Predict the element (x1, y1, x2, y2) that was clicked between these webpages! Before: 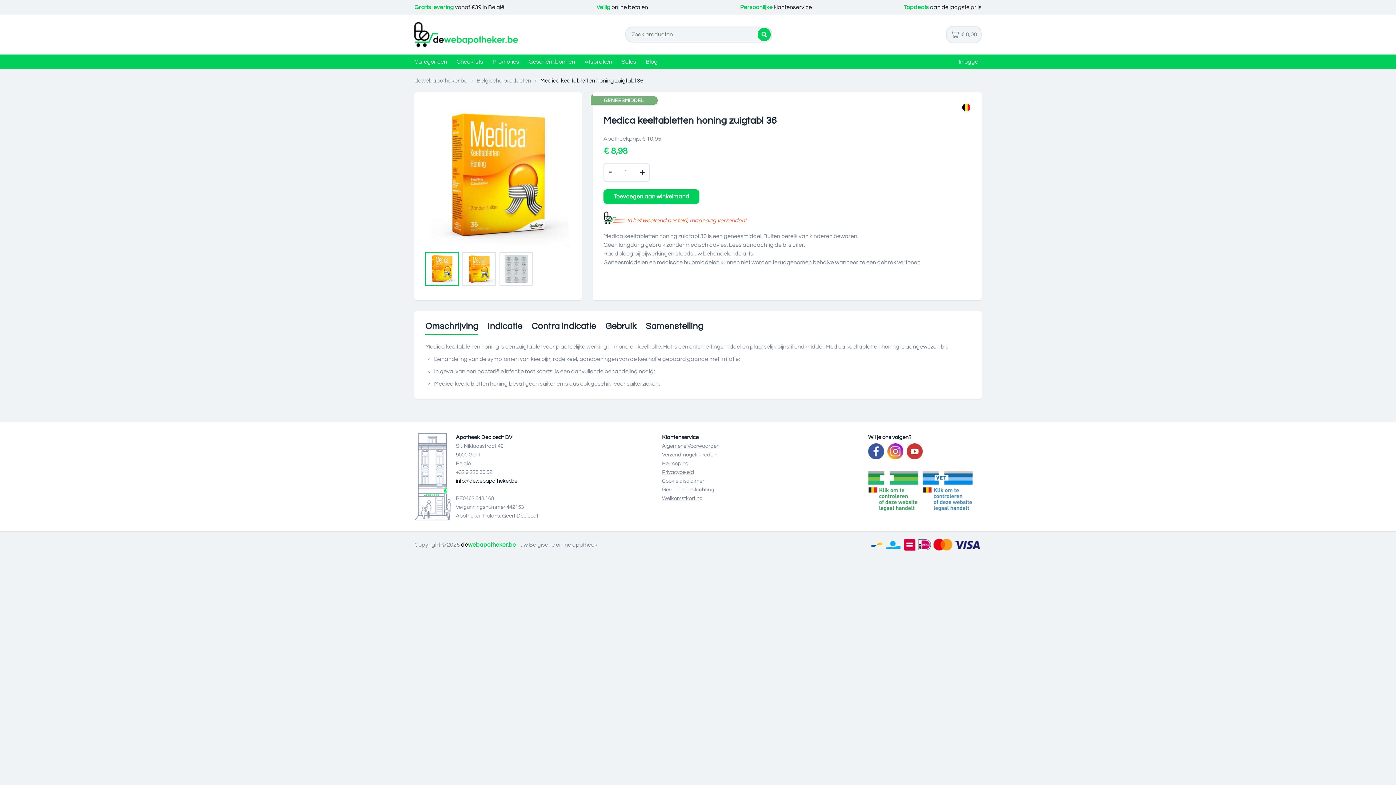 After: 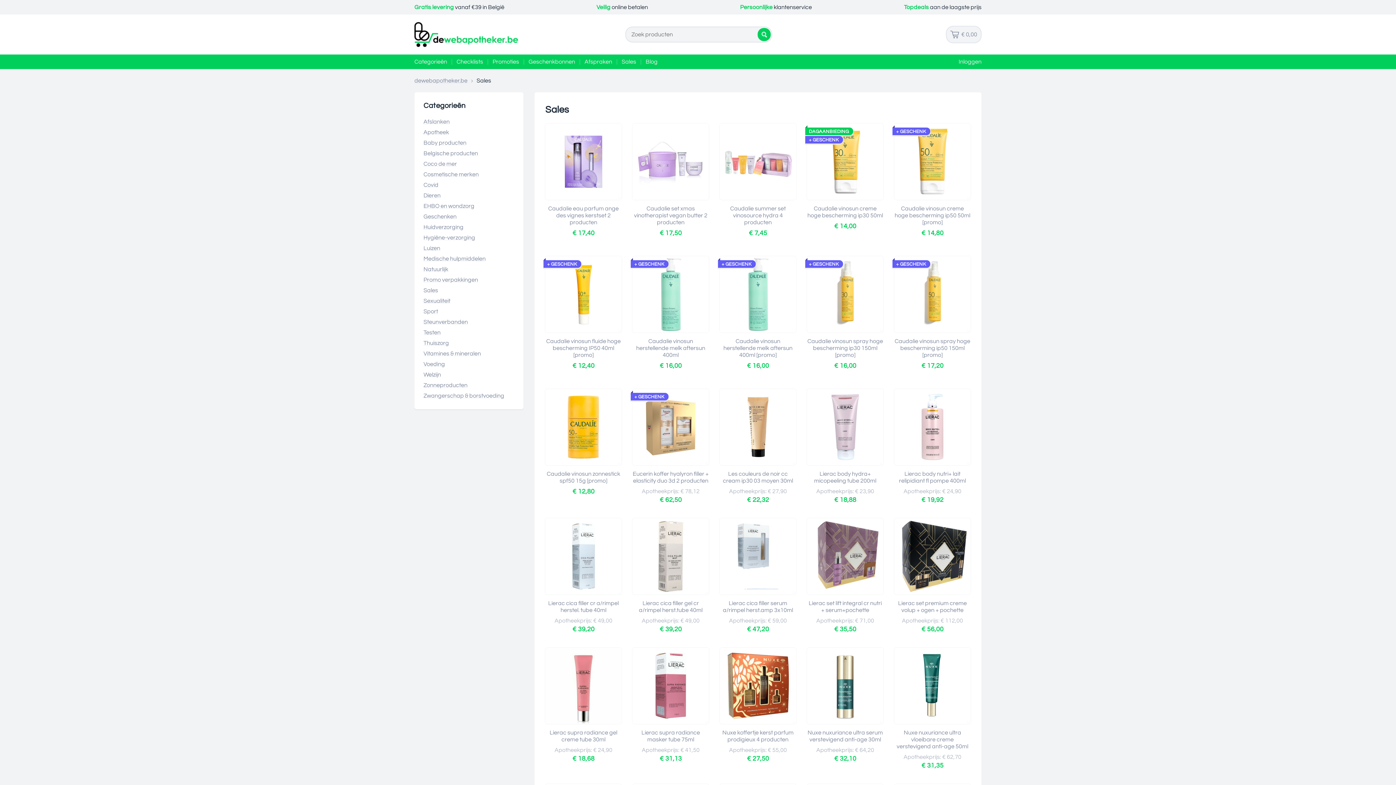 Action: bbox: (621, 58, 636, 64) label: Sales